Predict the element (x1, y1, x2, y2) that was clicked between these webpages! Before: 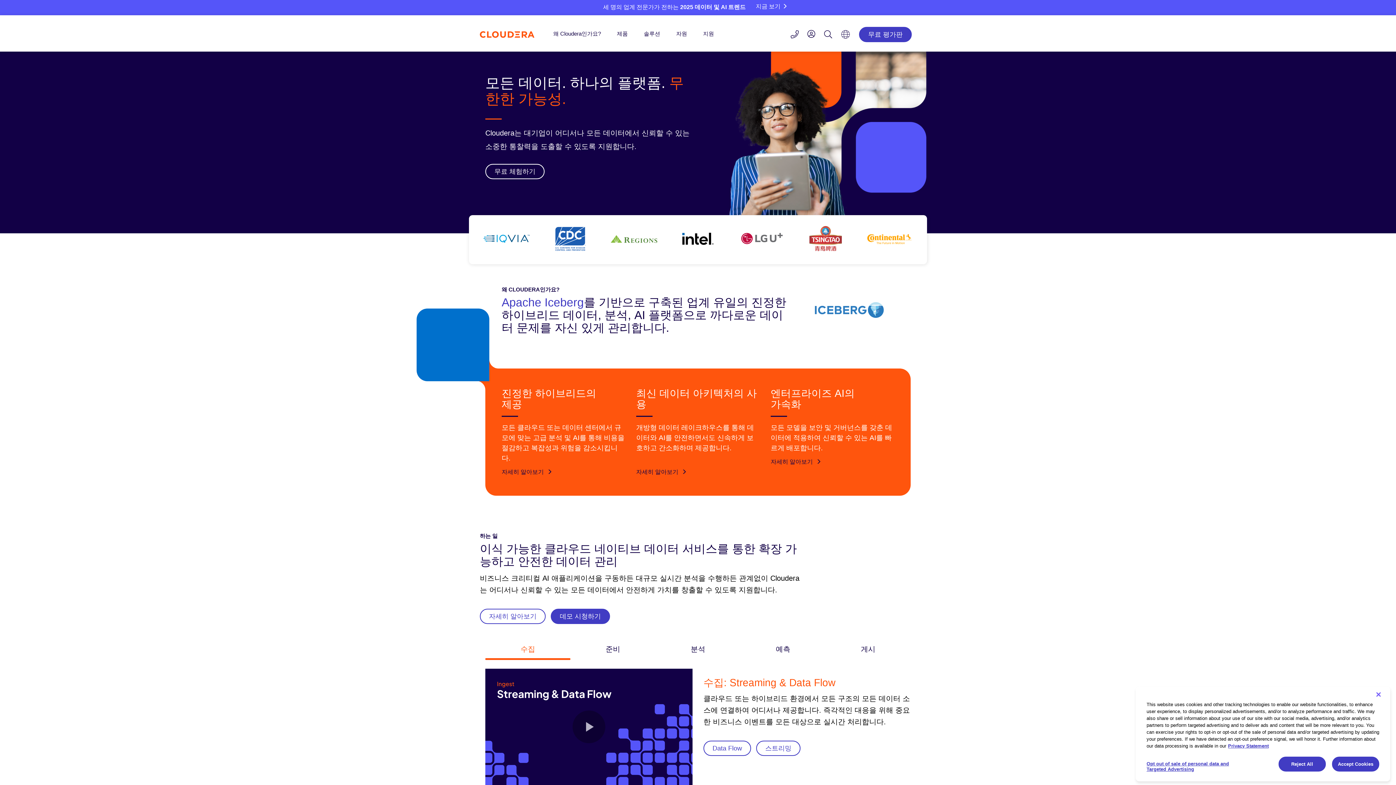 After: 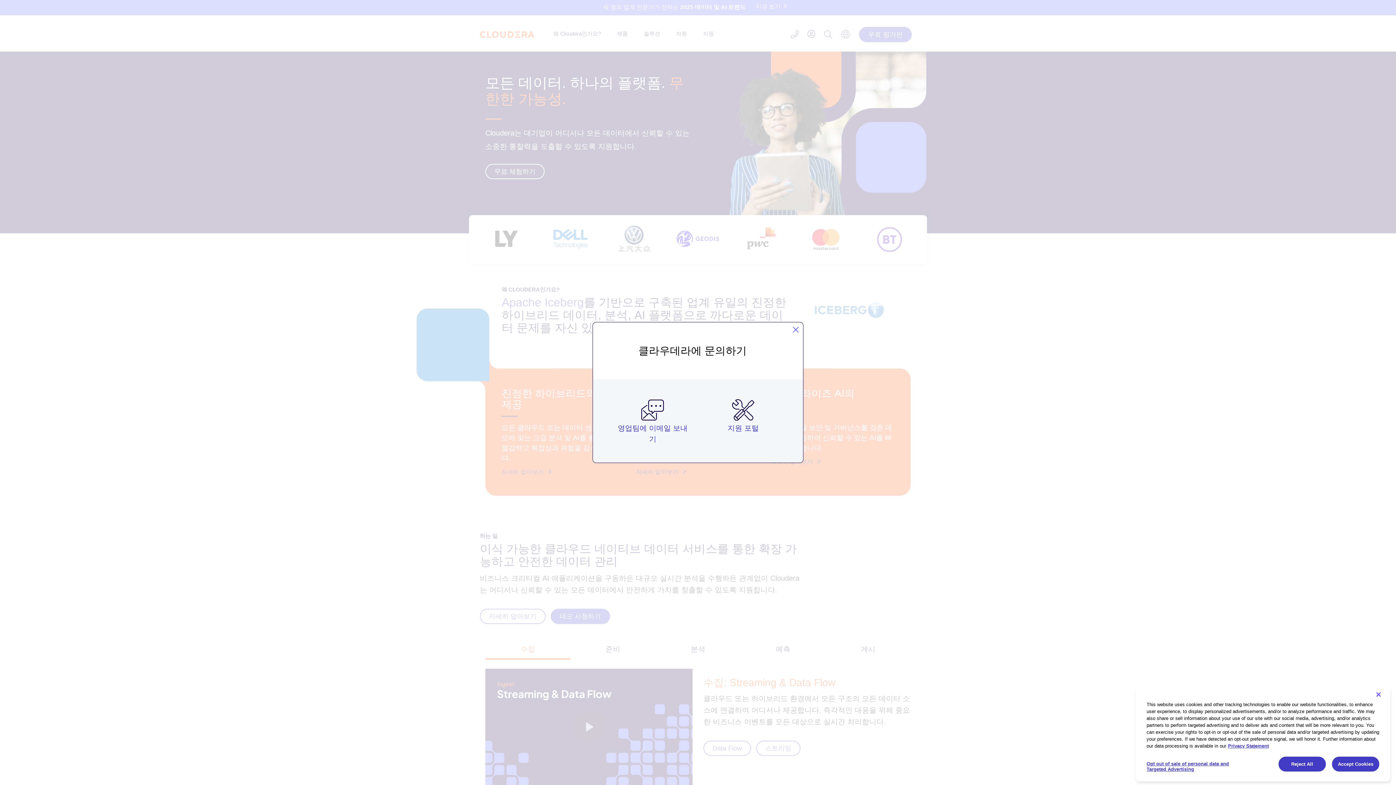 Action: label: Contact us icon bbox: (790, 32, 798, 38)